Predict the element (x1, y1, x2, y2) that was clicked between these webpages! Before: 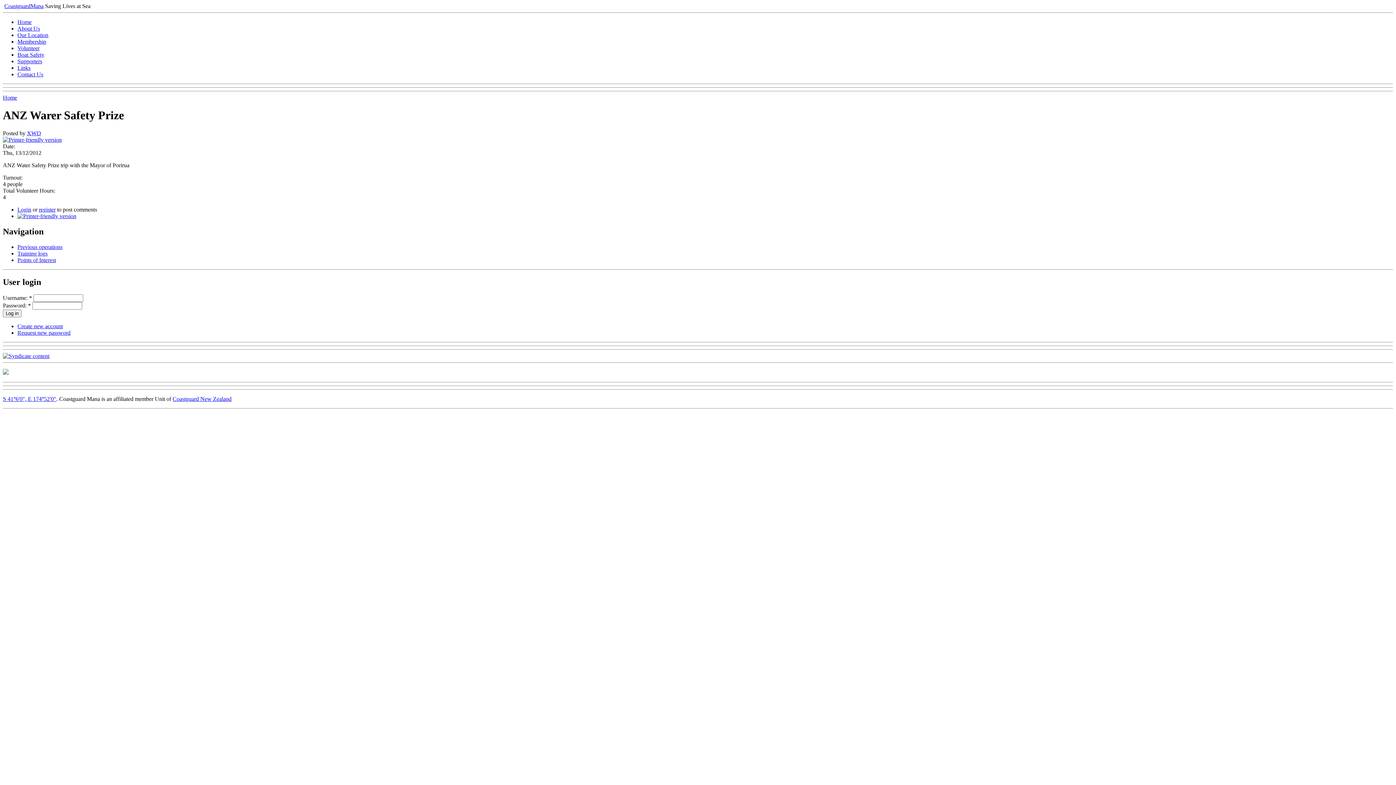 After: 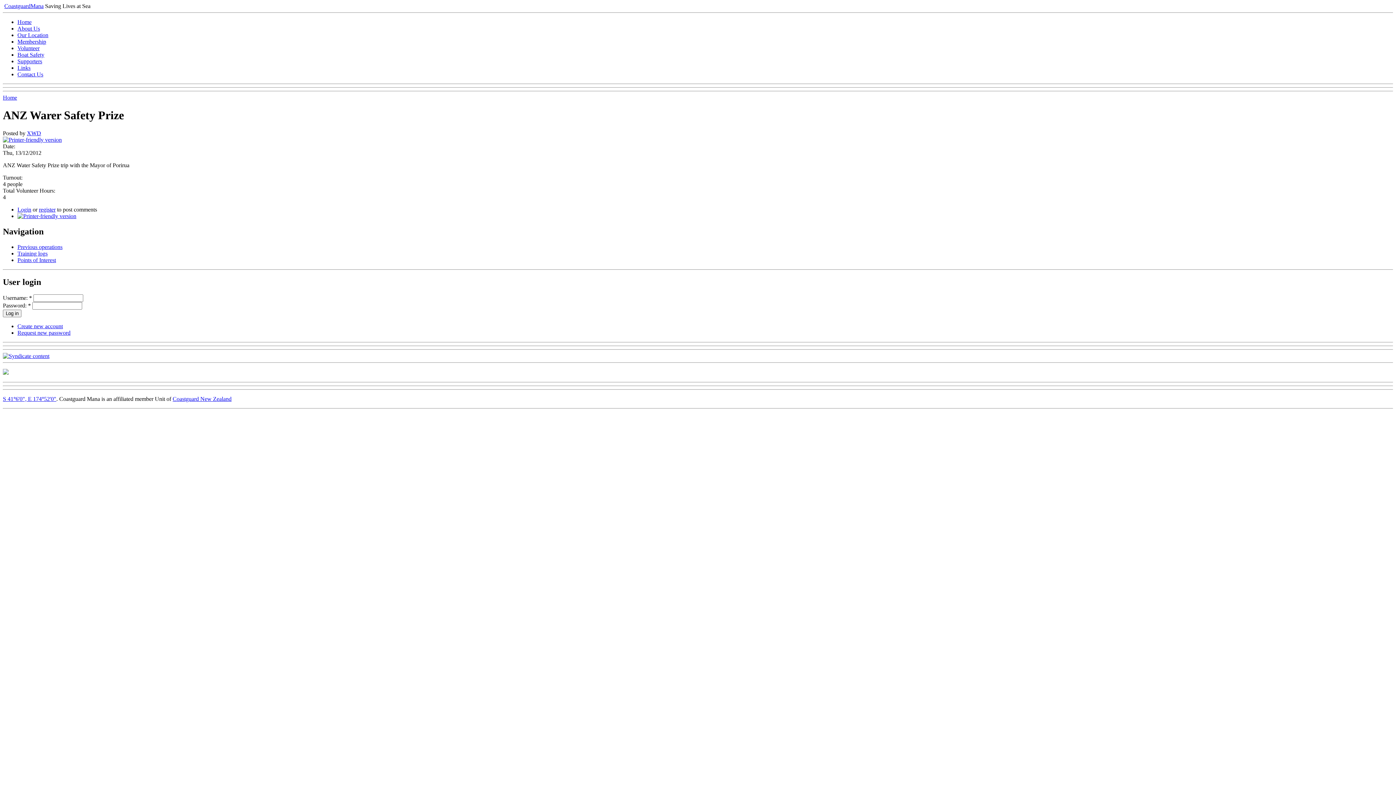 Action: bbox: (172, 395, 231, 402) label: Coastguard New Zealand